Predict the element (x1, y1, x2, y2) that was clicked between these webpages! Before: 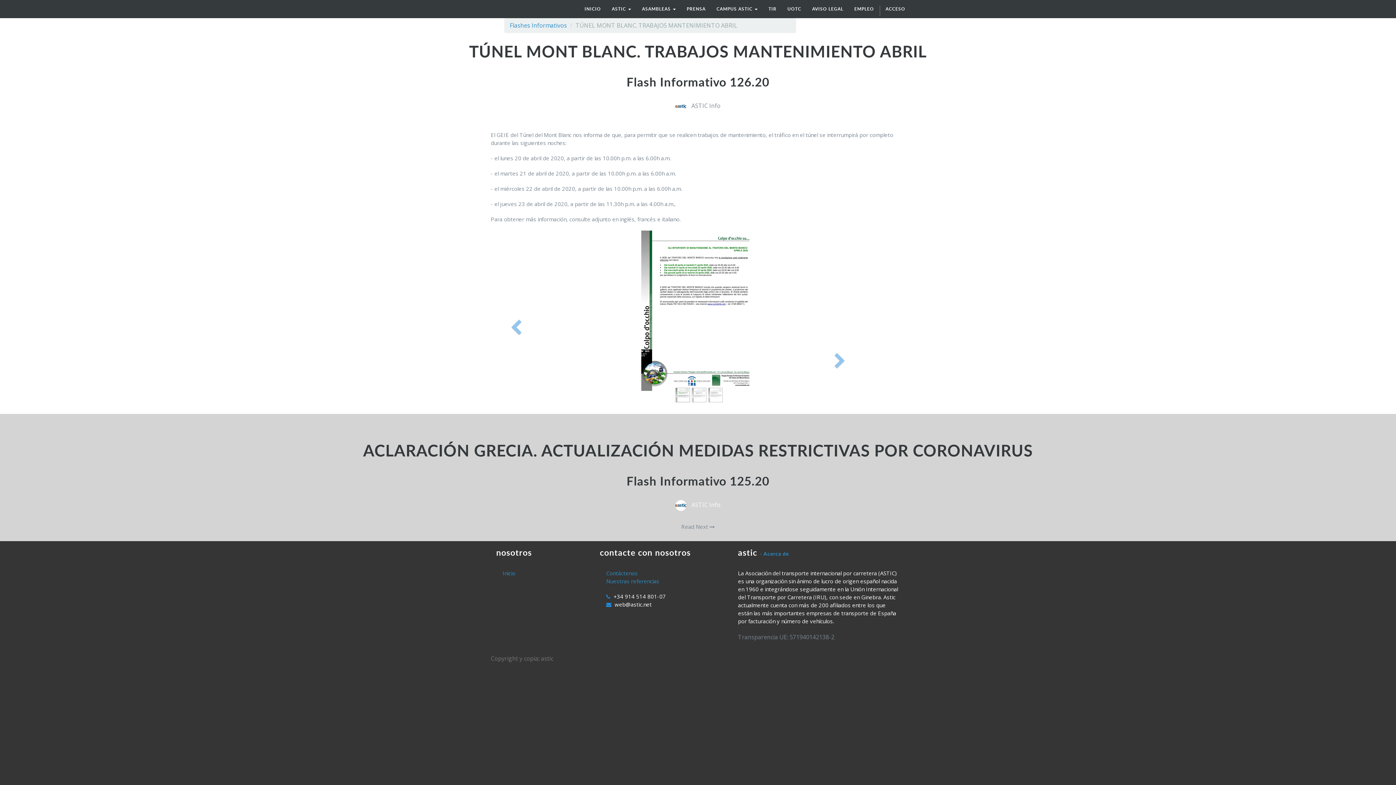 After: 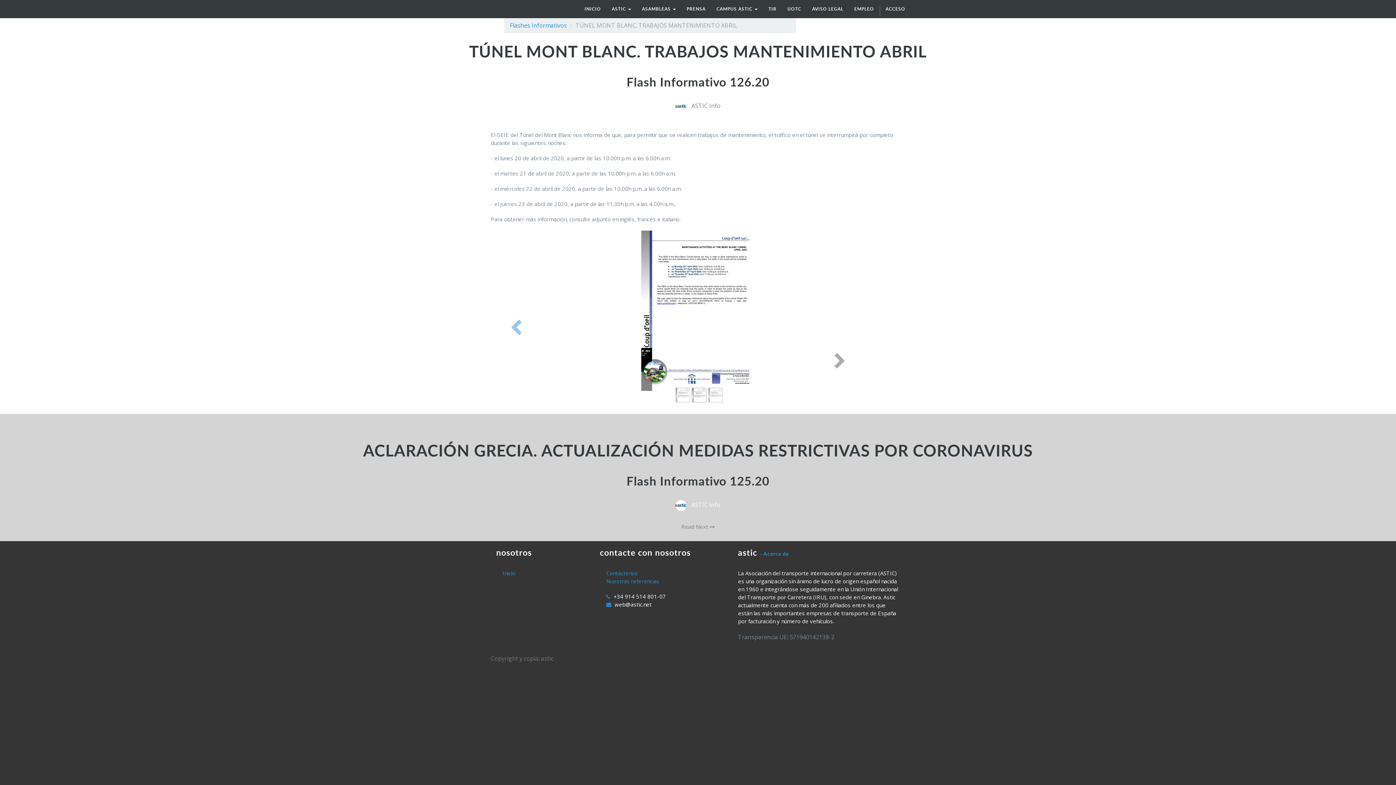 Action: bbox: (803, 337, 864, 374)